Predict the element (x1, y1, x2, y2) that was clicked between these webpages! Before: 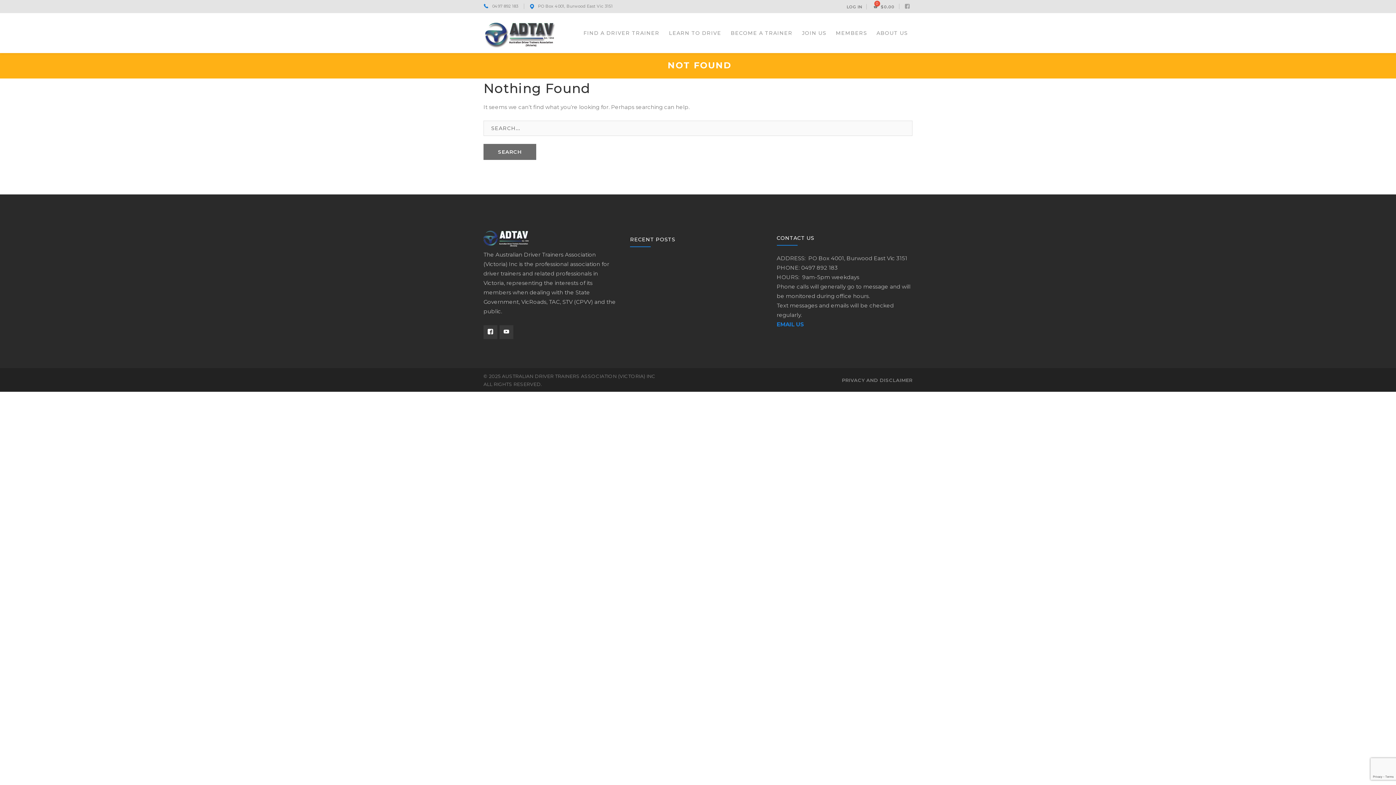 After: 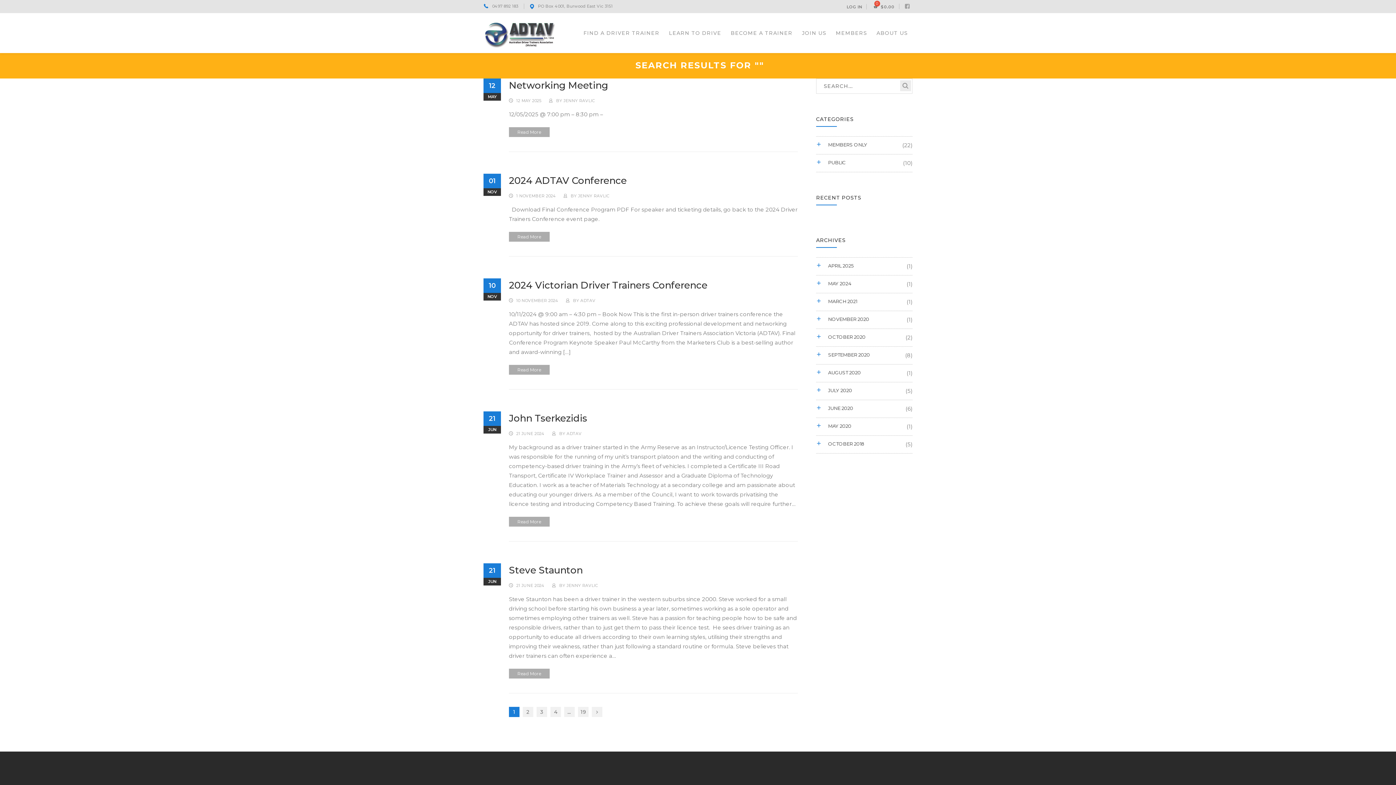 Action: bbox: (483, 144, 536, 160) label: SEARCH